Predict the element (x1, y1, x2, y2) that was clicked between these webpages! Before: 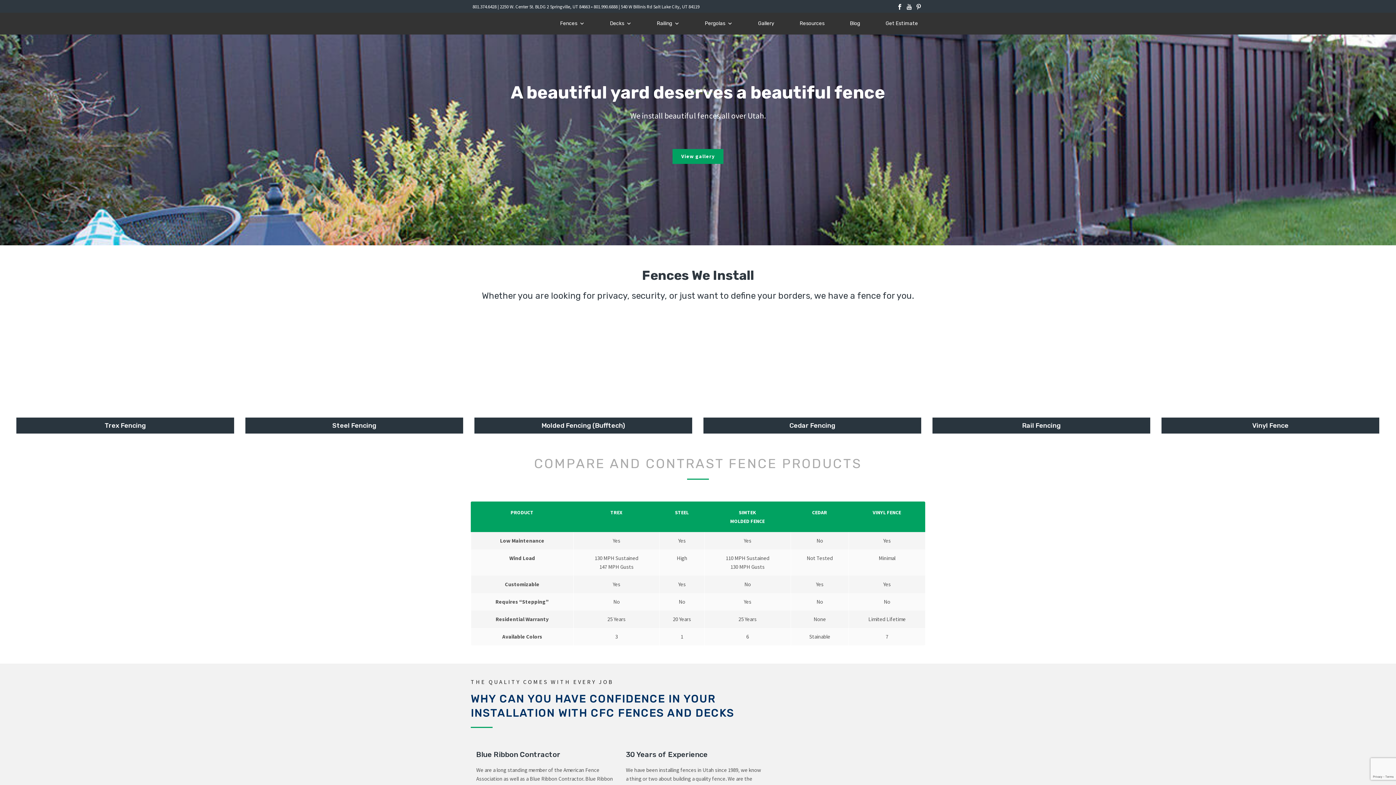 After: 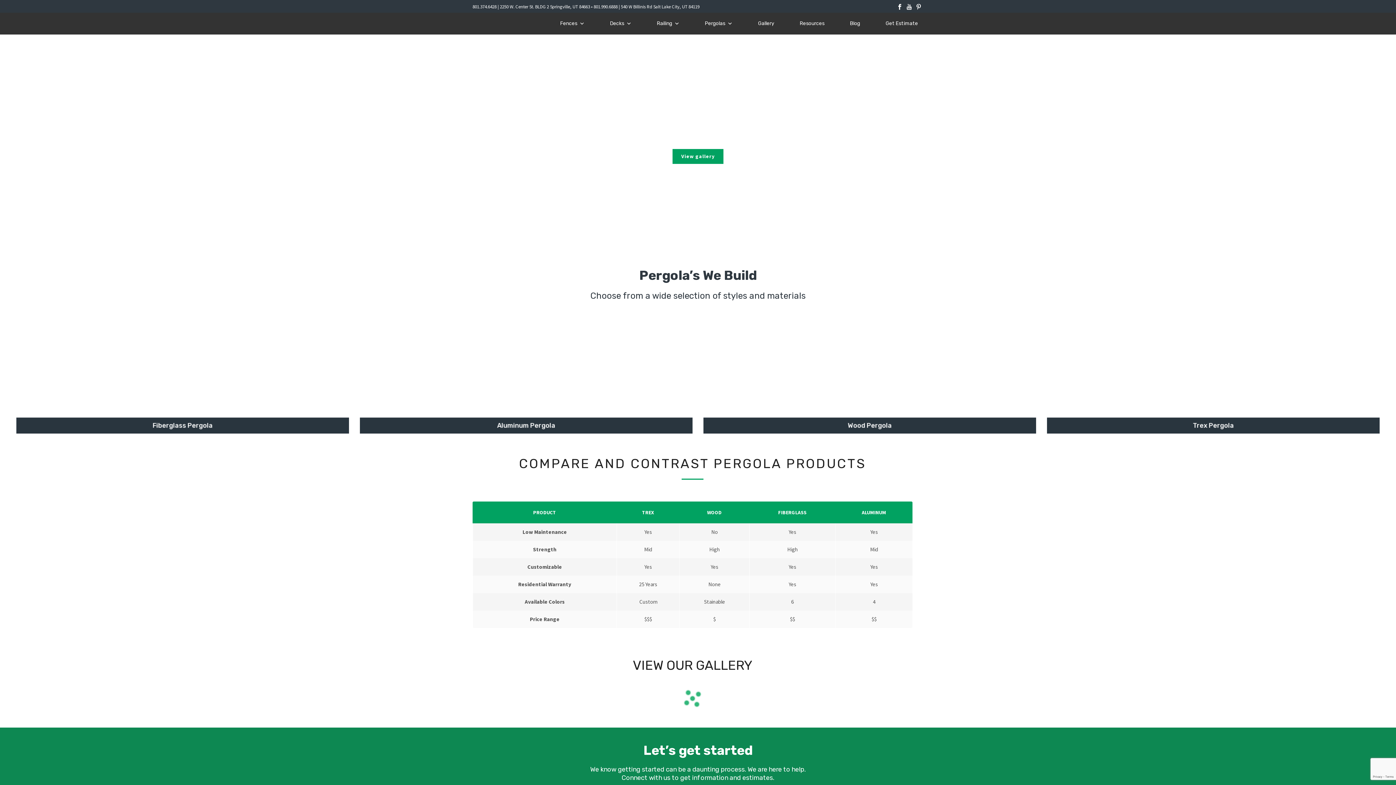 Action: bbox: (692, 12, 745, 34) label: Pergolas